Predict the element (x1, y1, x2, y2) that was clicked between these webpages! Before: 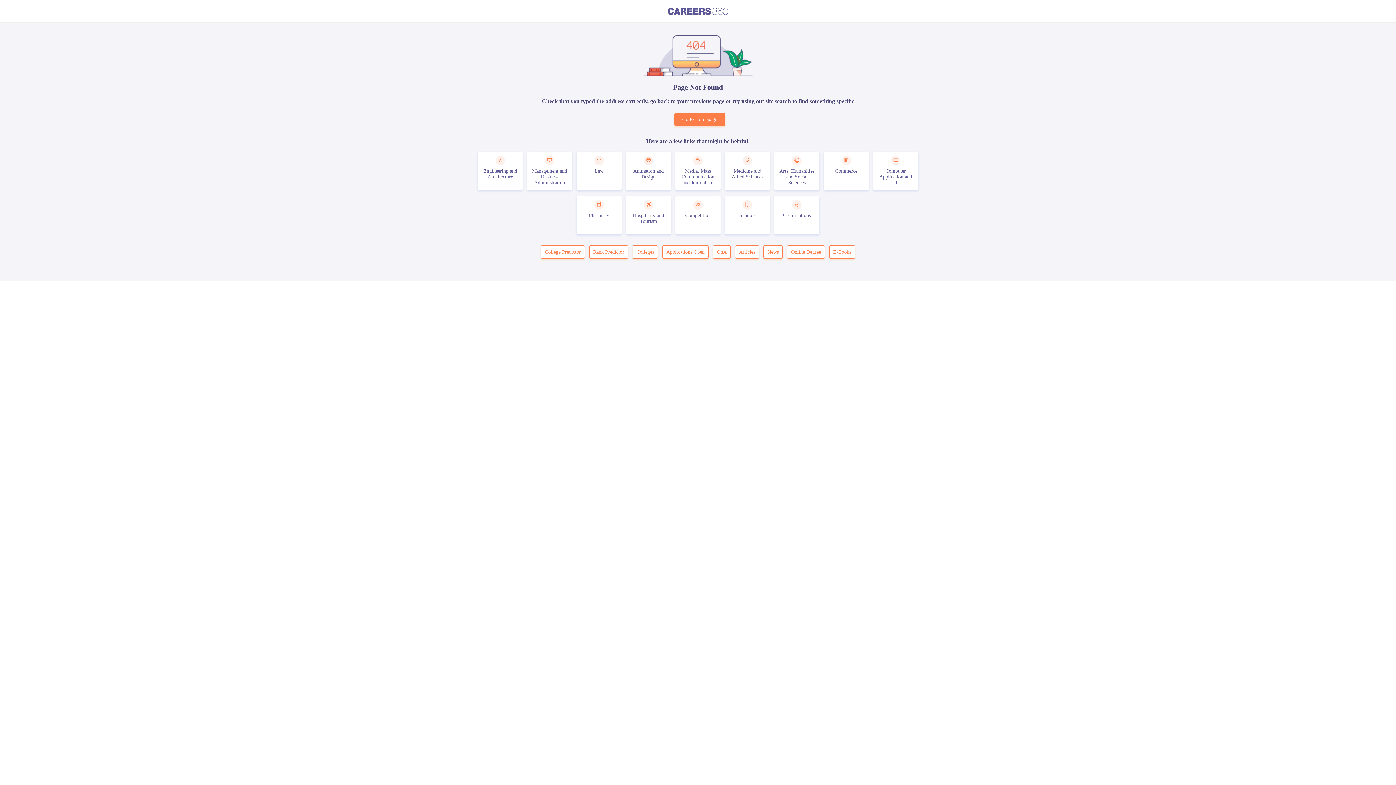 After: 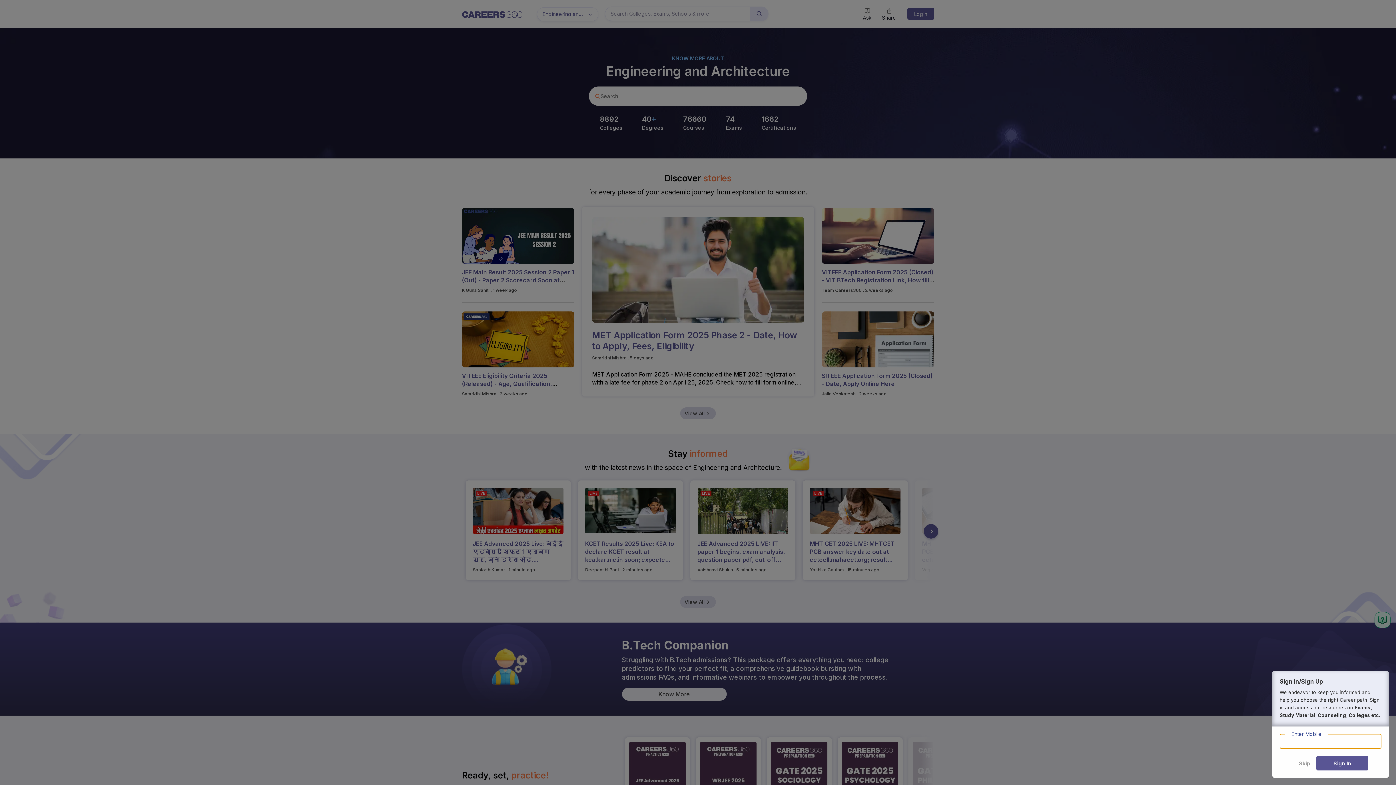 Action: label: Engineering and Architecture bbox: (477, 151, 522, 190)